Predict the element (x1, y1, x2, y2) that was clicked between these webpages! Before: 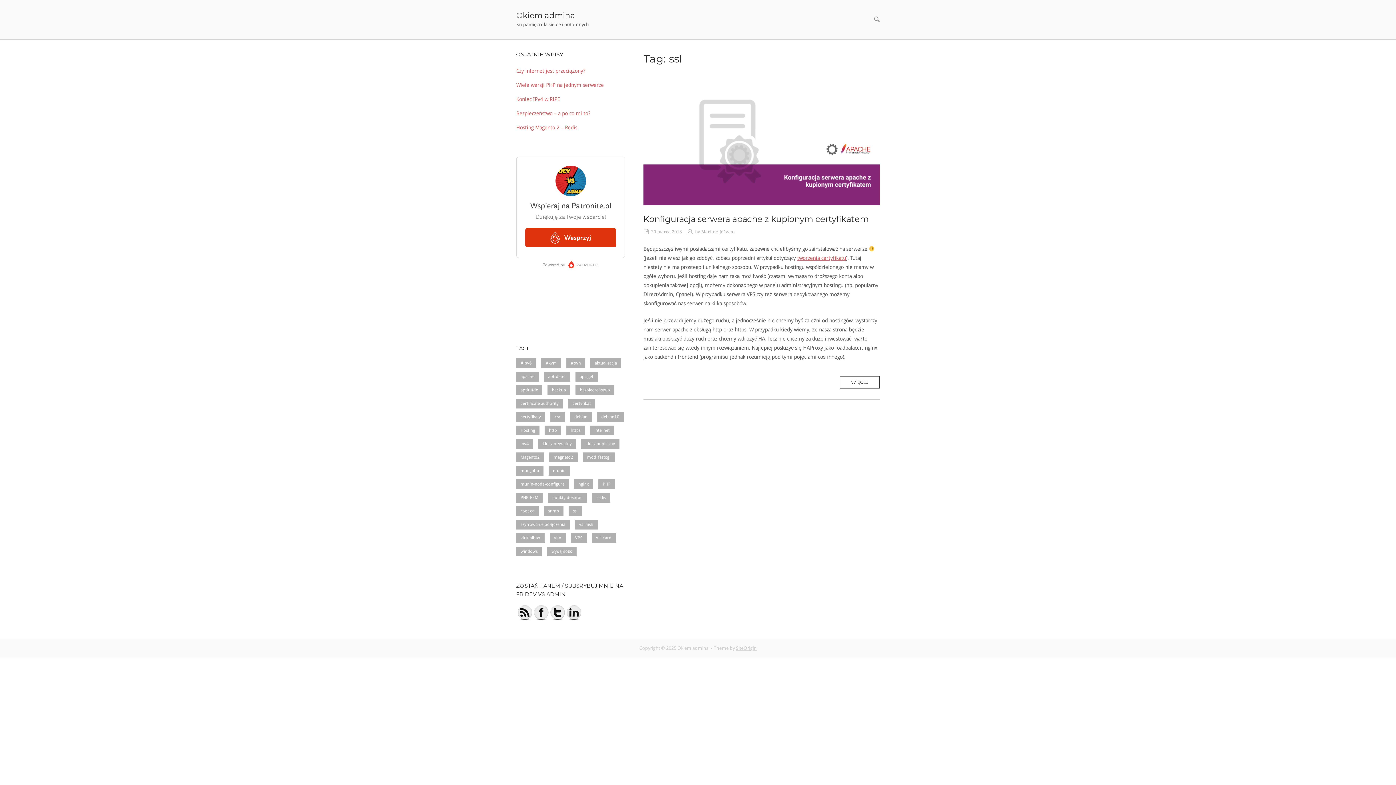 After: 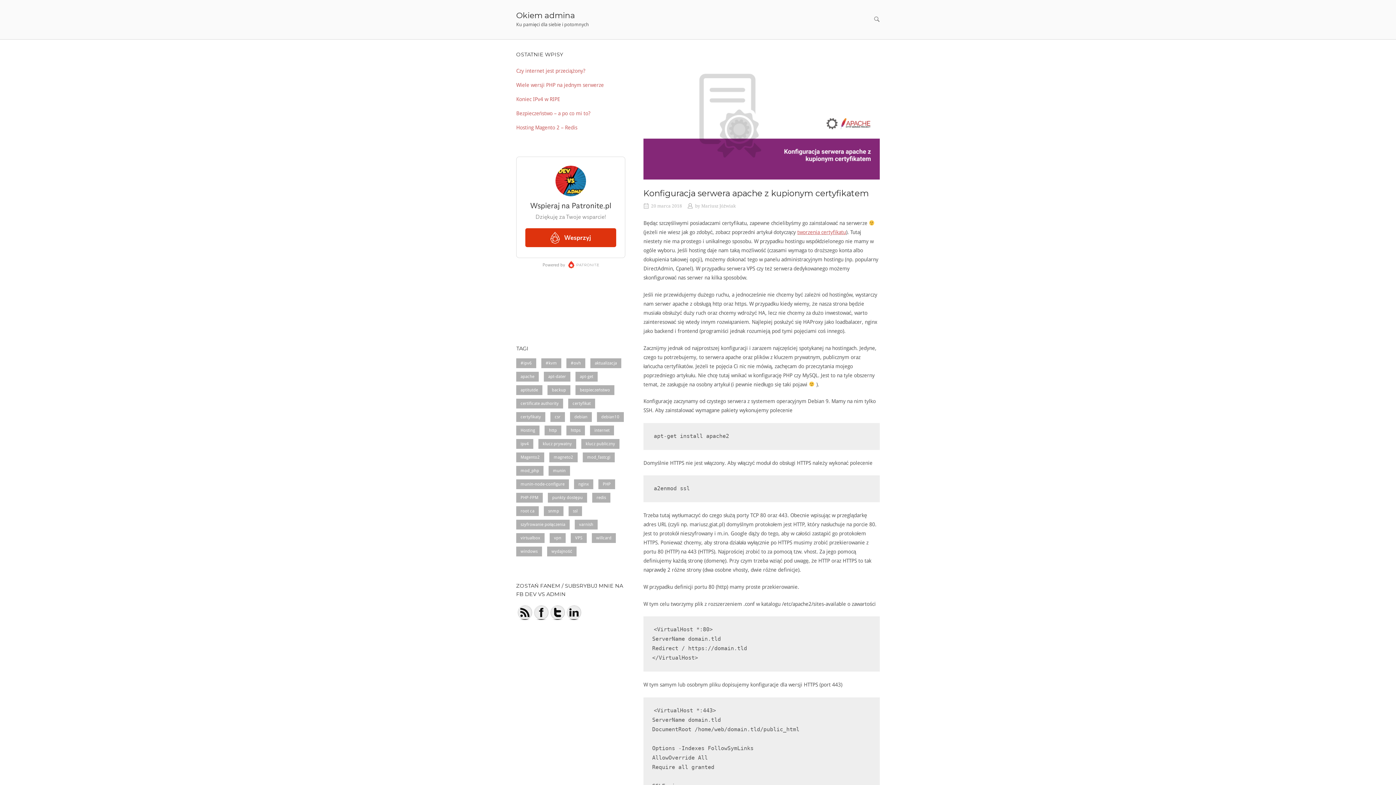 Action: bbox: (643, 76, 880, 205) label: Open post